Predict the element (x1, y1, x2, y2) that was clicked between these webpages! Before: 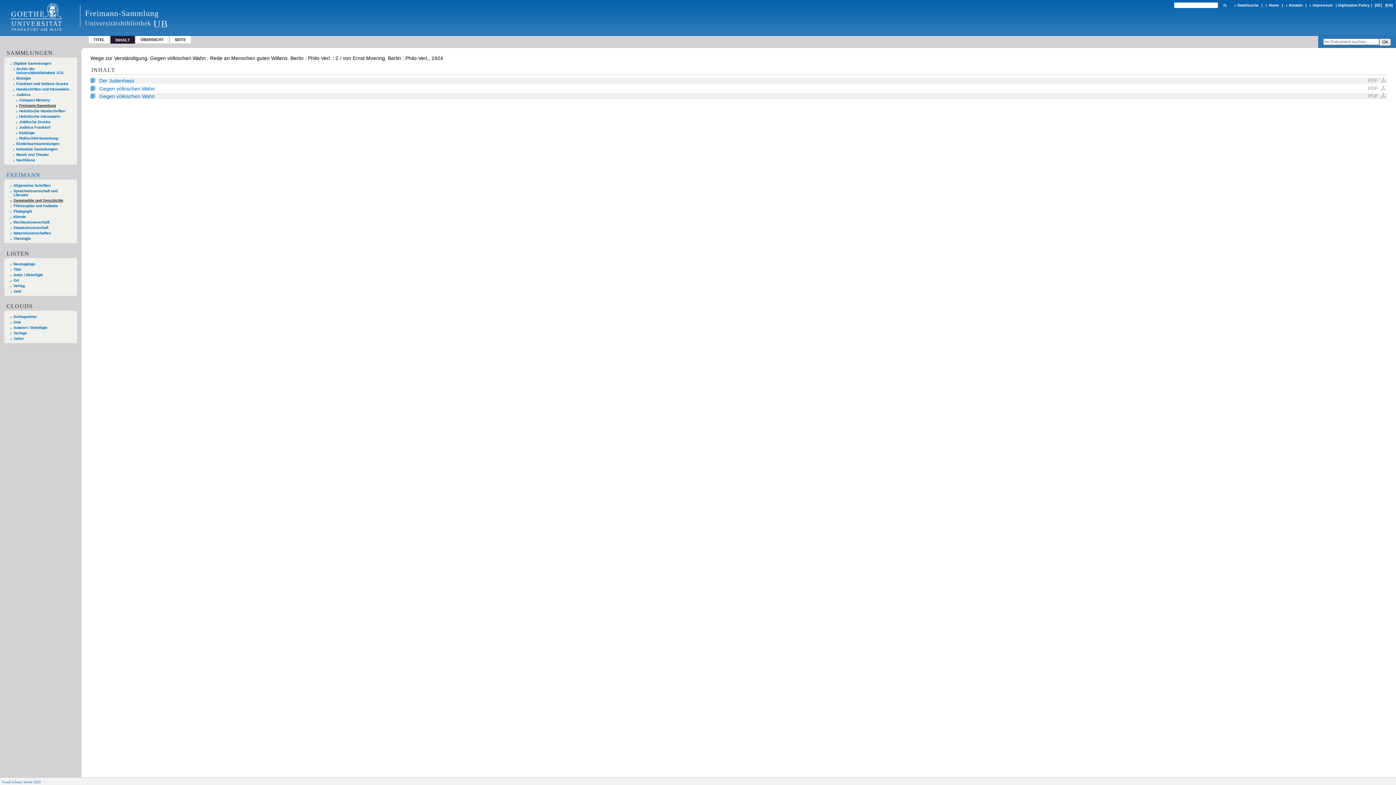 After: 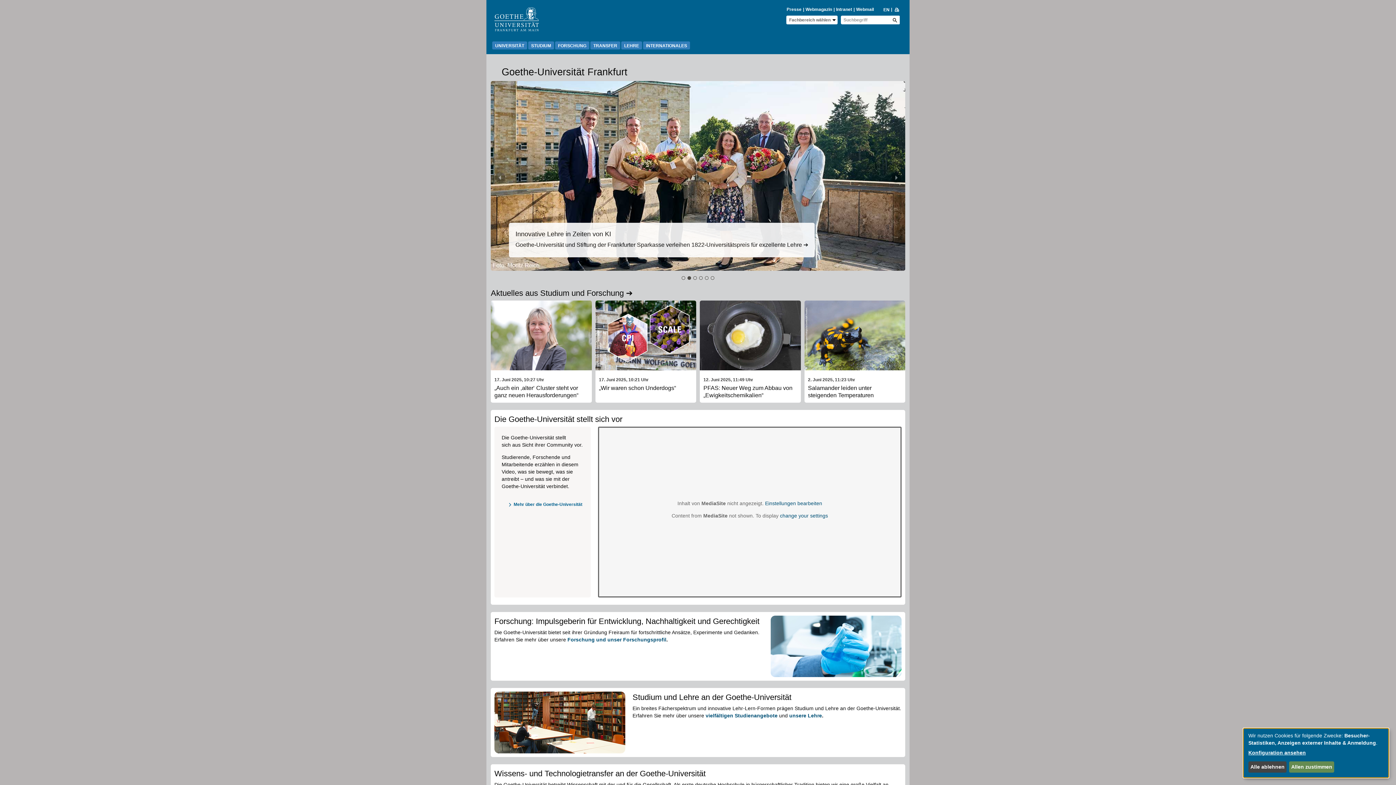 Action: bbox: (0, 30, 78, 36)